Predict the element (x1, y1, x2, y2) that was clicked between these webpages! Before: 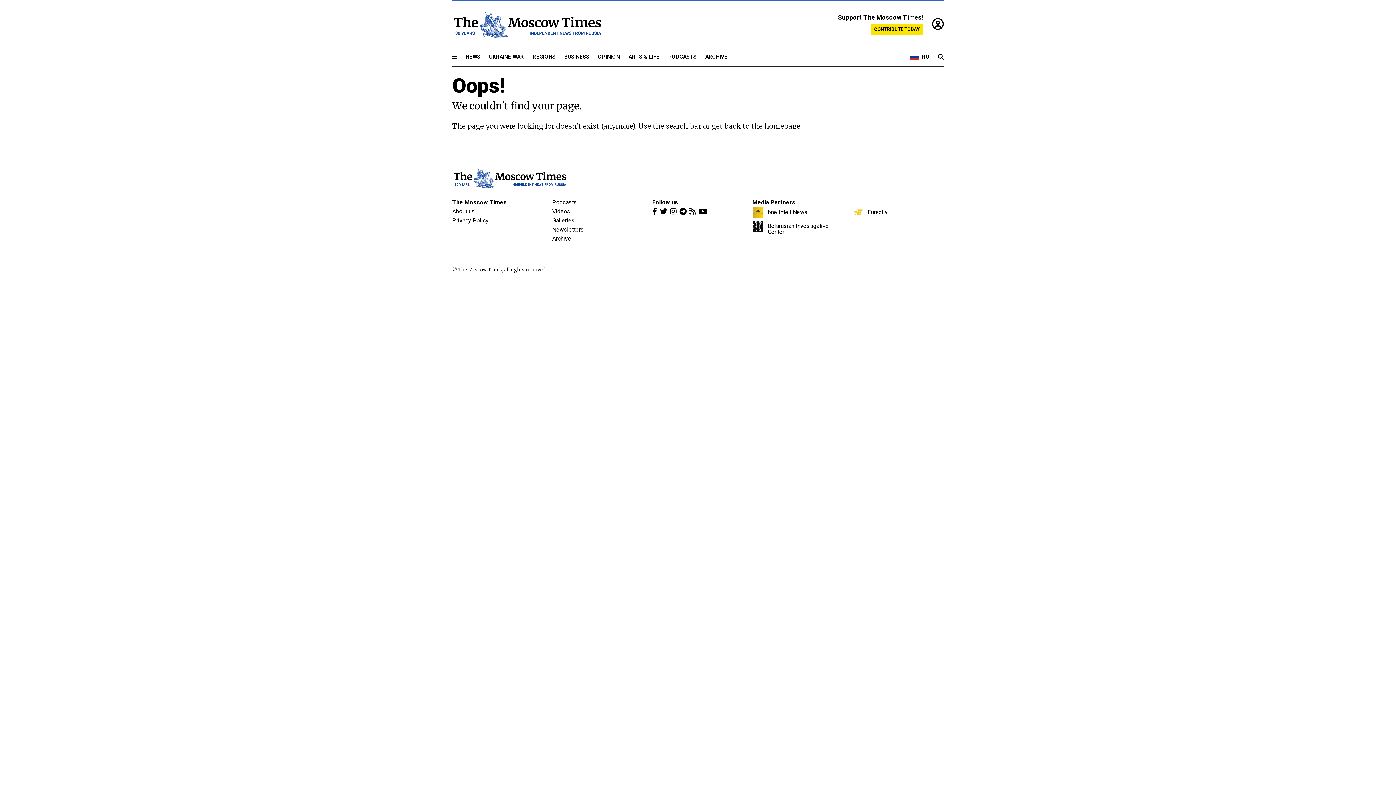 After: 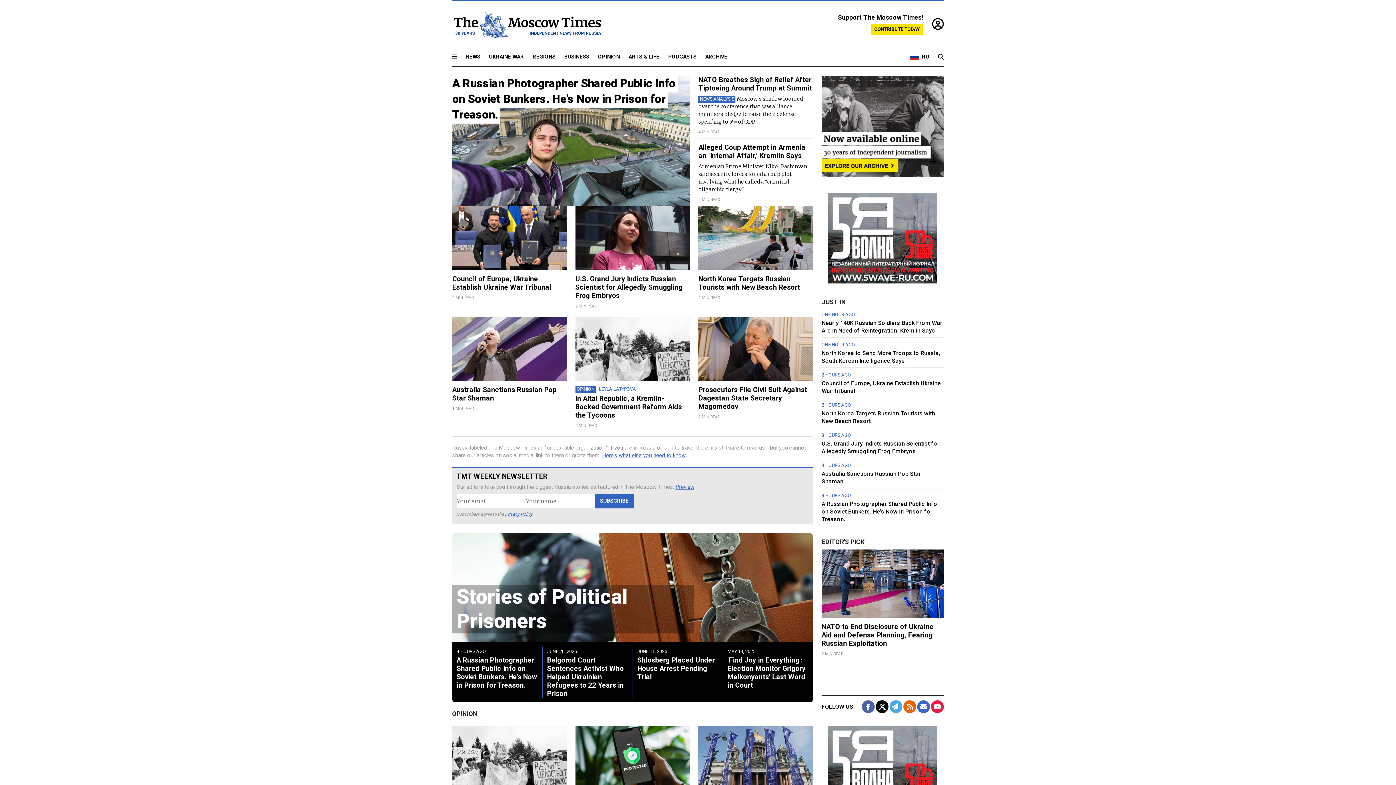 Action: label: Follow us bbox: (652, 197, 743, 207)